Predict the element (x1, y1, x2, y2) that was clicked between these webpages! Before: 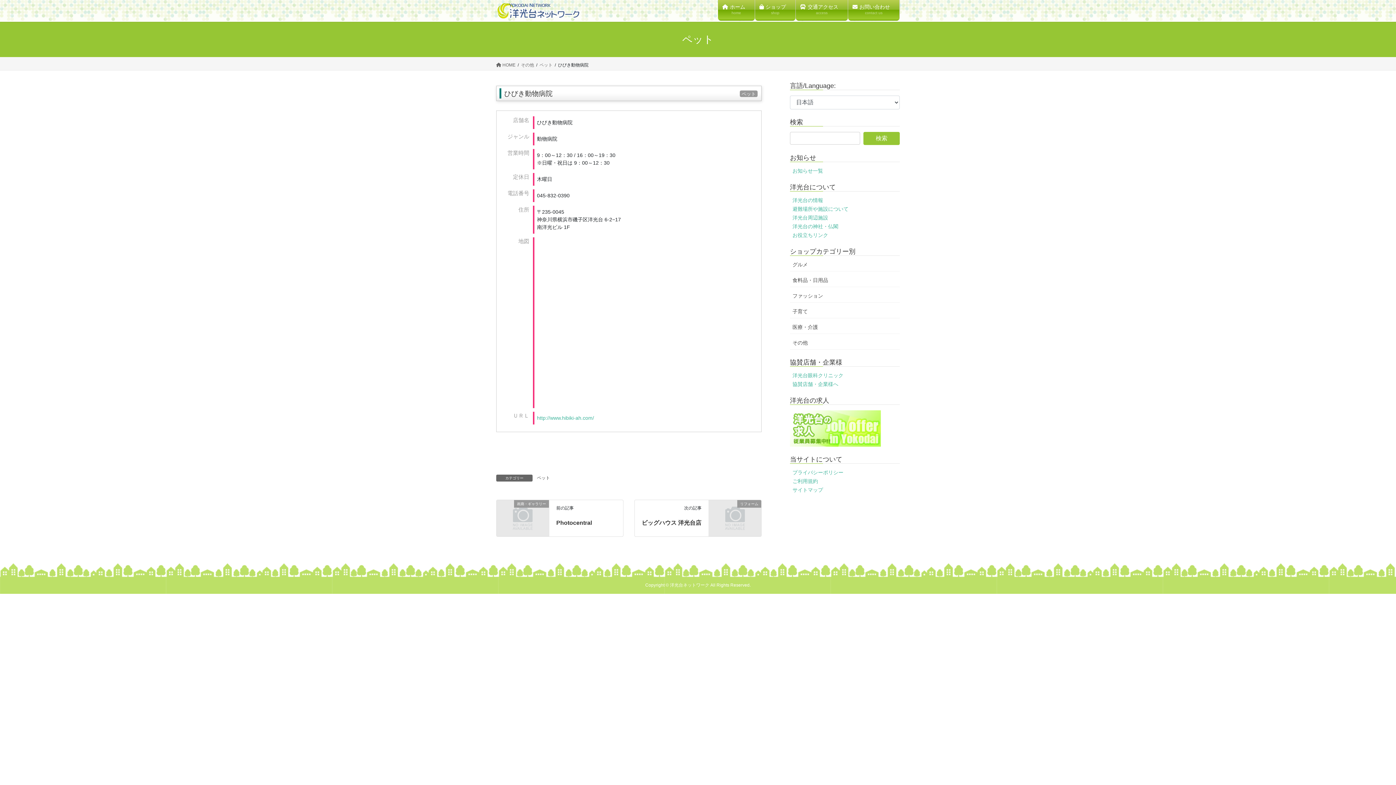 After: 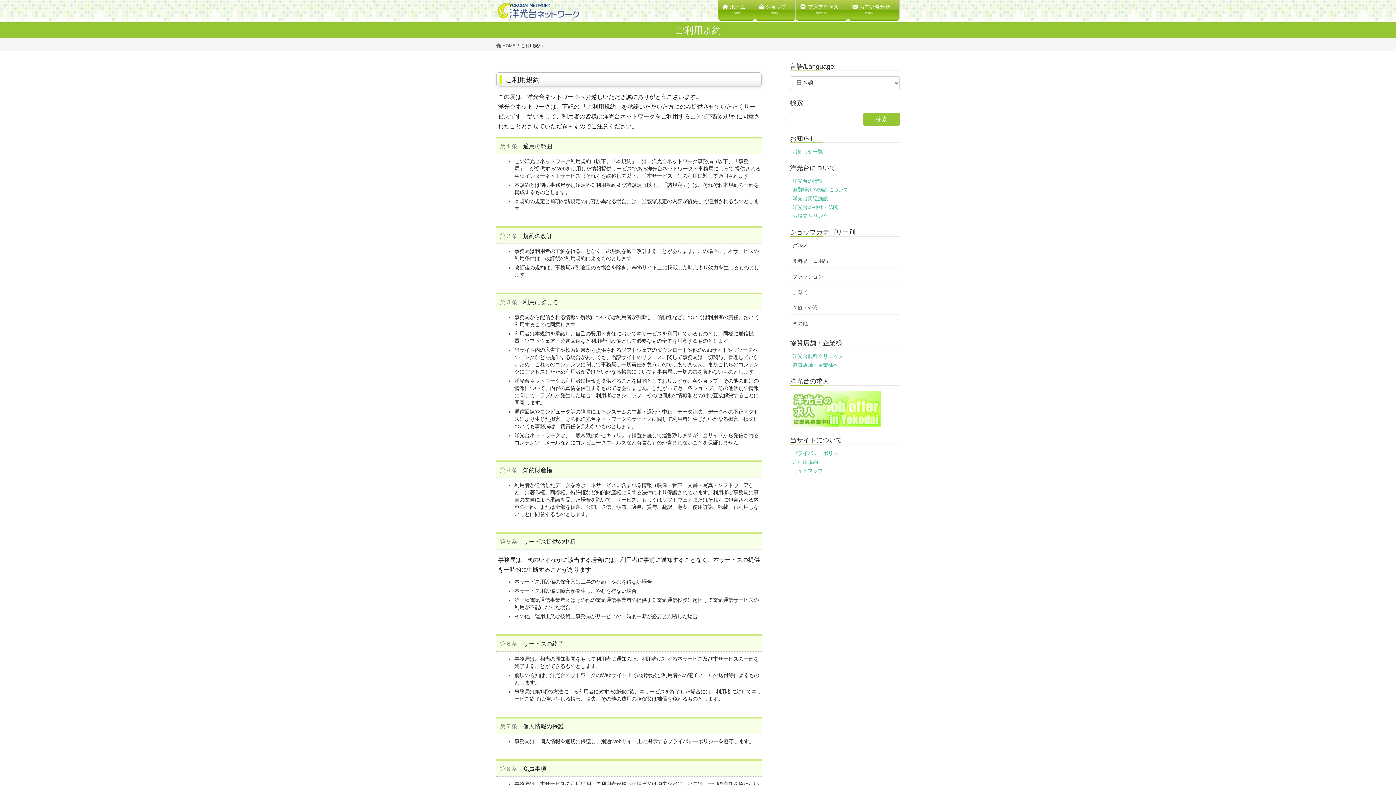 Action: bbox: (790, 476, 820, 486) label: ご利用規約